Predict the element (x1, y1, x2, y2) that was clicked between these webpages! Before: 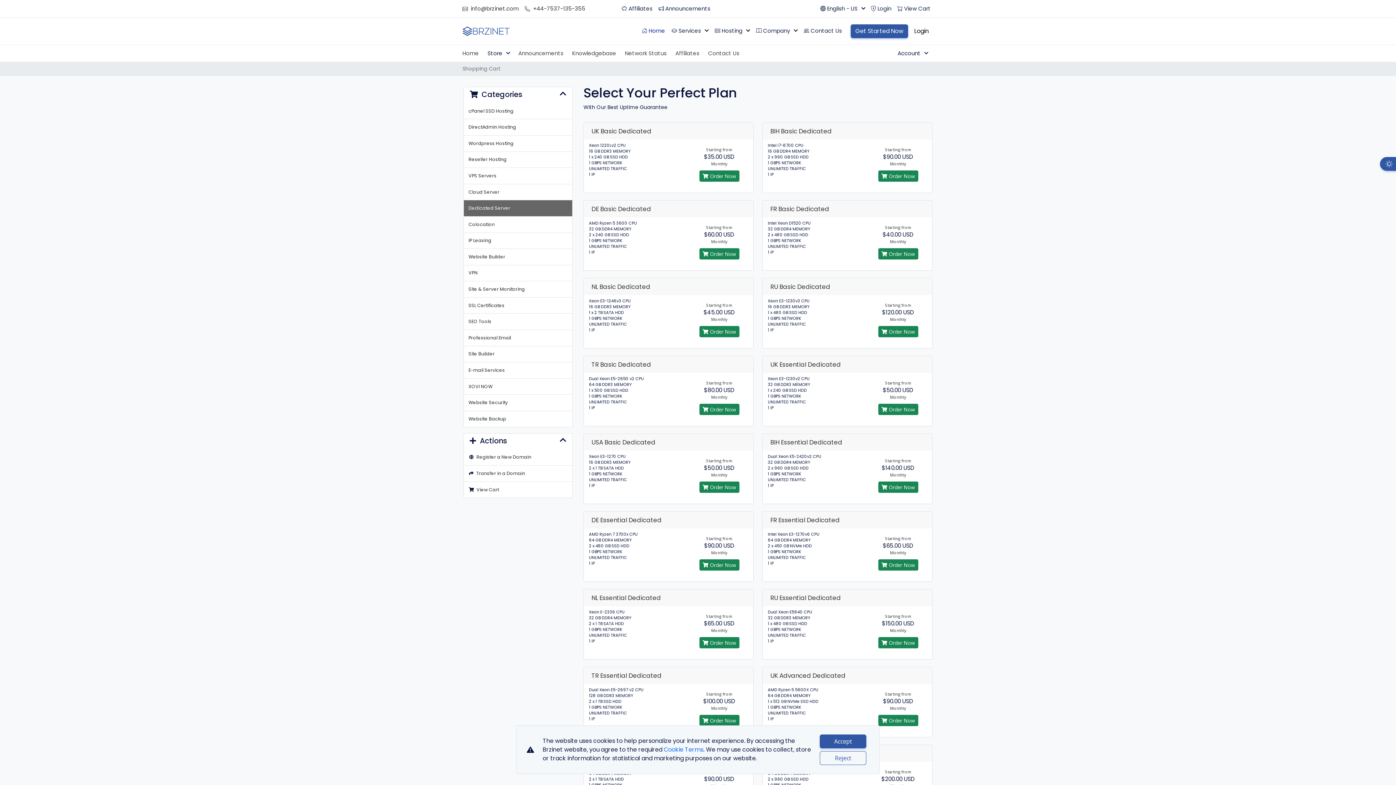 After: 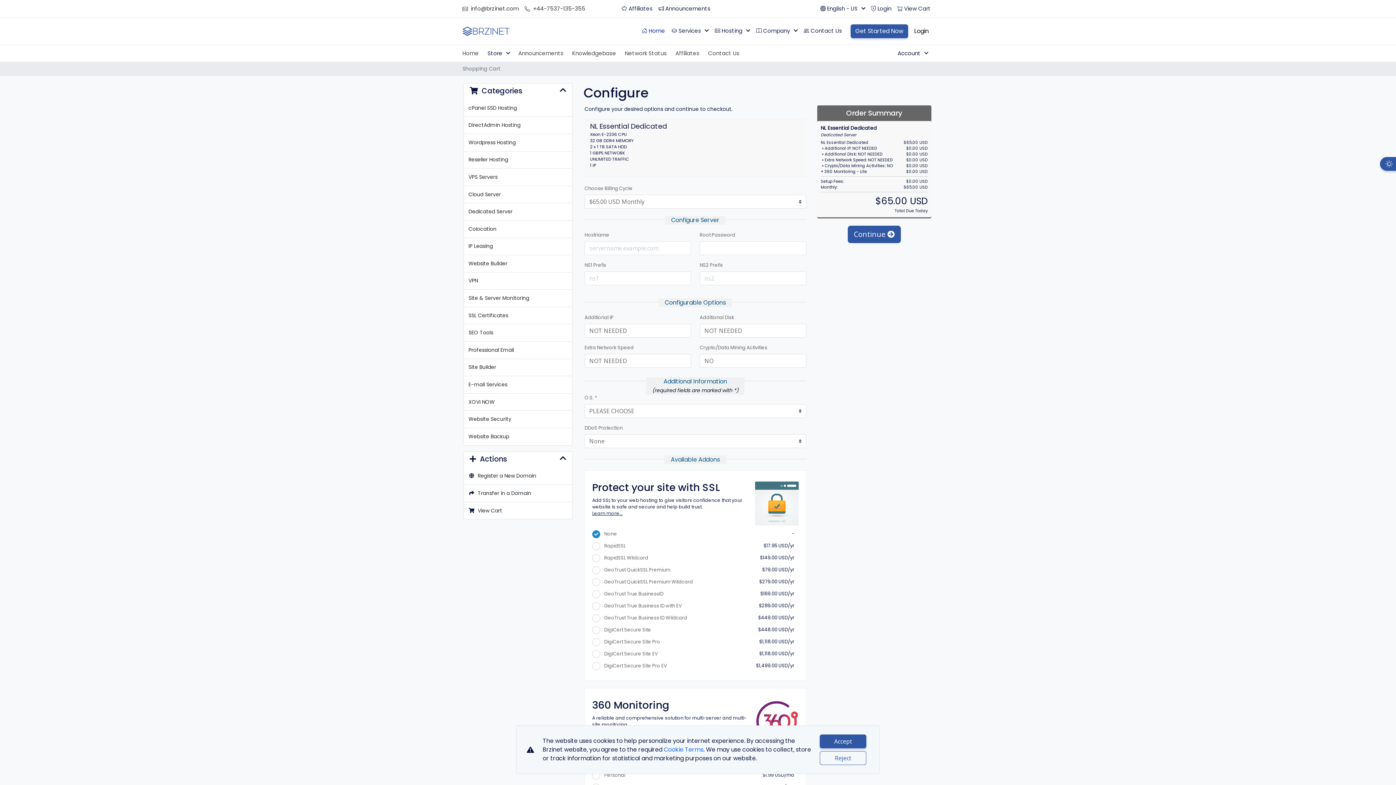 Action: label:  Order Now bbox: (699, 637, 739, 648)